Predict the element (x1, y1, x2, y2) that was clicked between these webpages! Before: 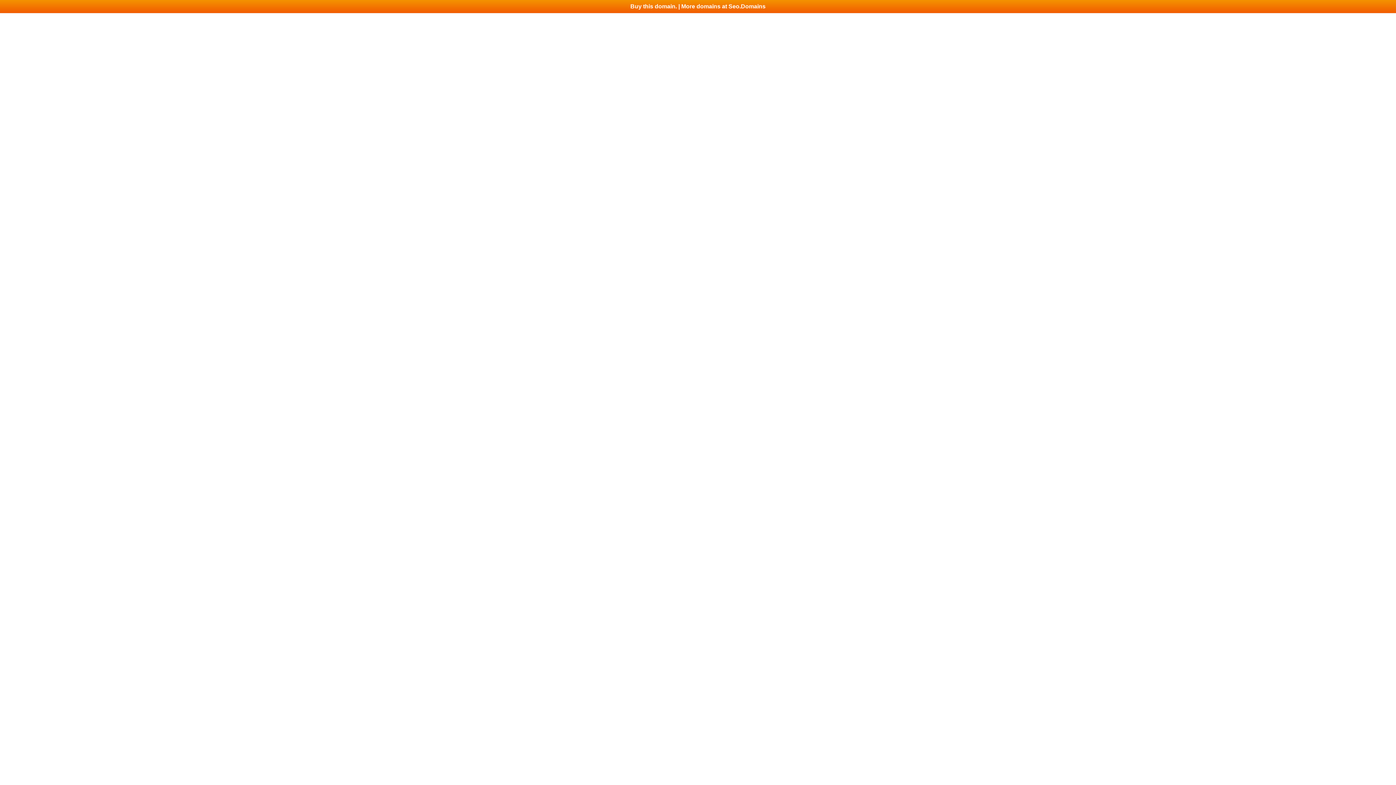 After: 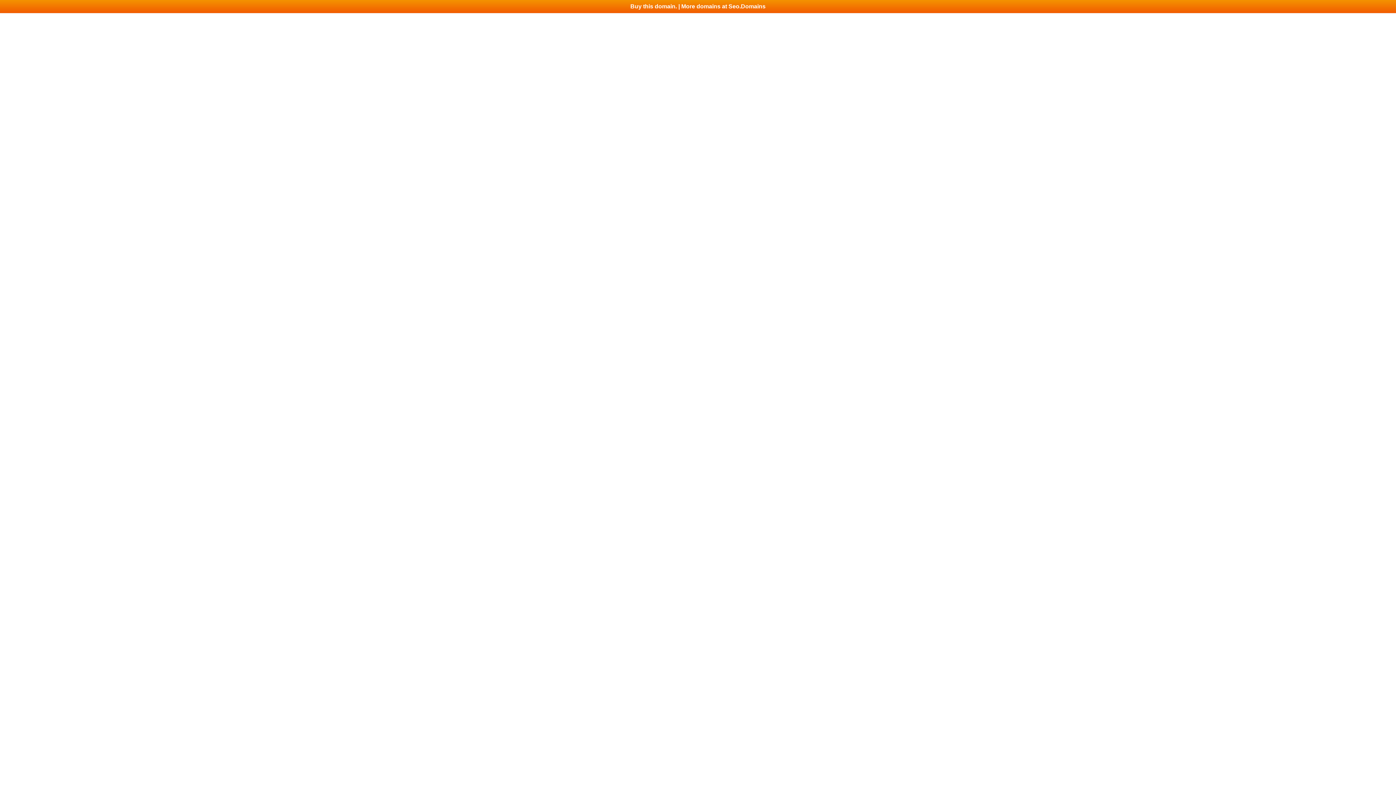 Action: label: Buy this domain. | More domains at Seo.Domains bbox: (0, 0, 1396, 13)